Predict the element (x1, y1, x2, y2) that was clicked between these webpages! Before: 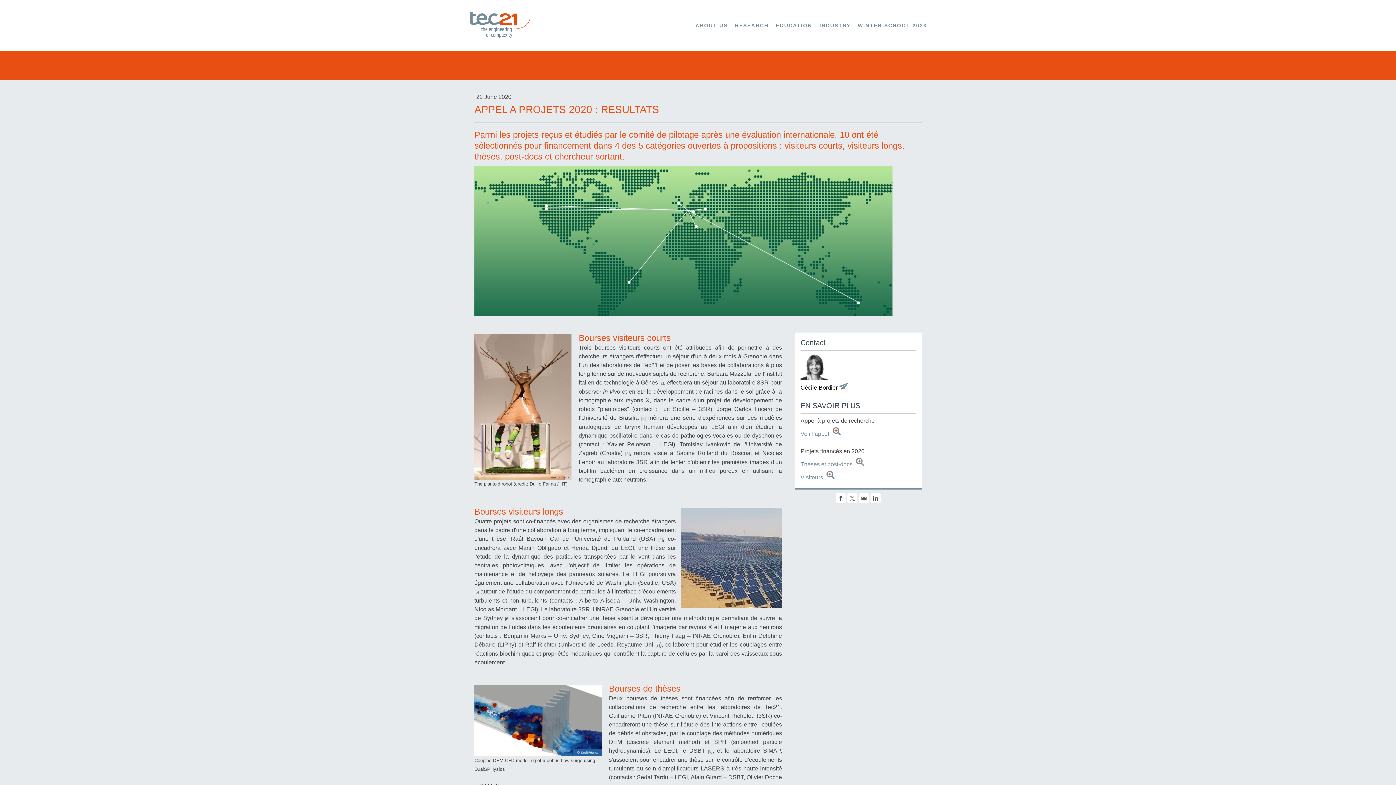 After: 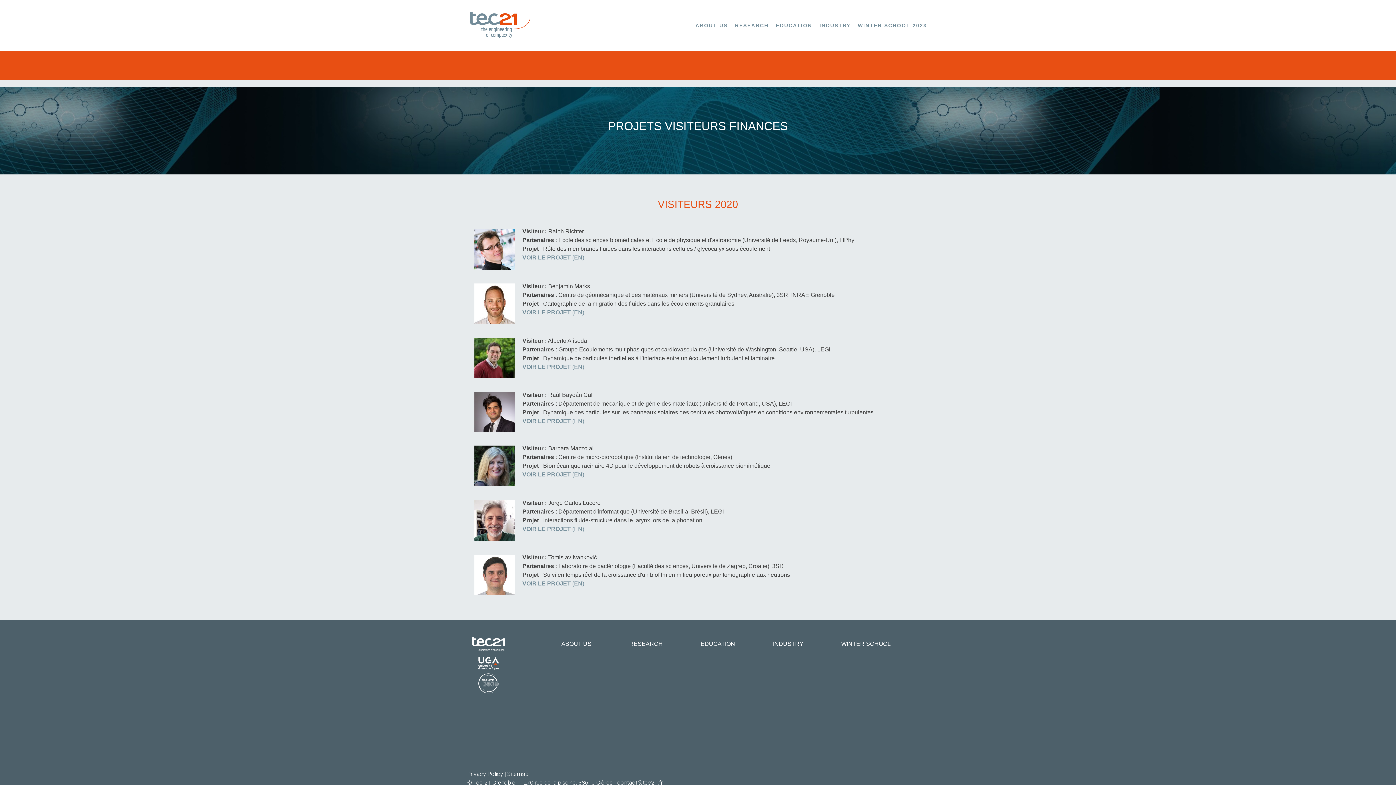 Action: label: Visiteurs   bbox: (800, 469, 835, 482)